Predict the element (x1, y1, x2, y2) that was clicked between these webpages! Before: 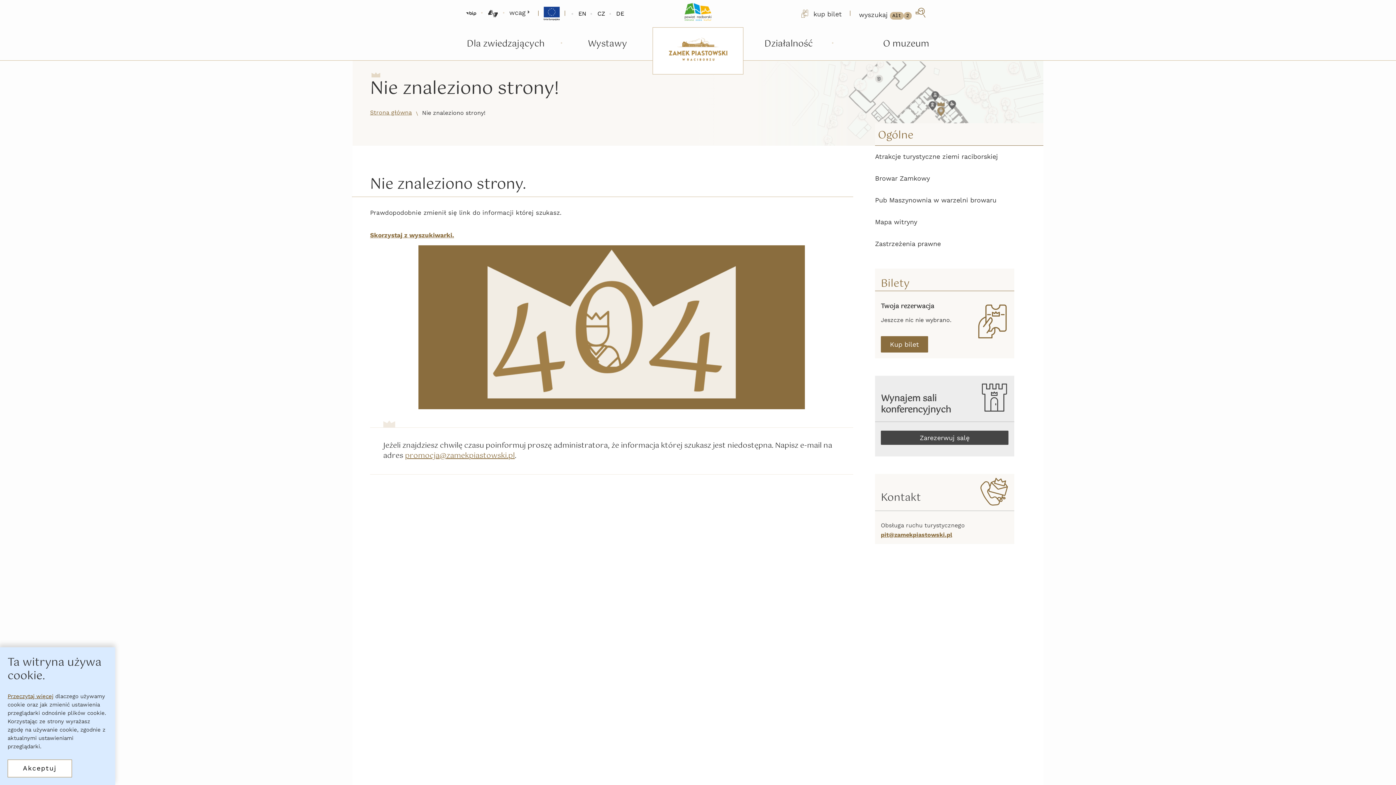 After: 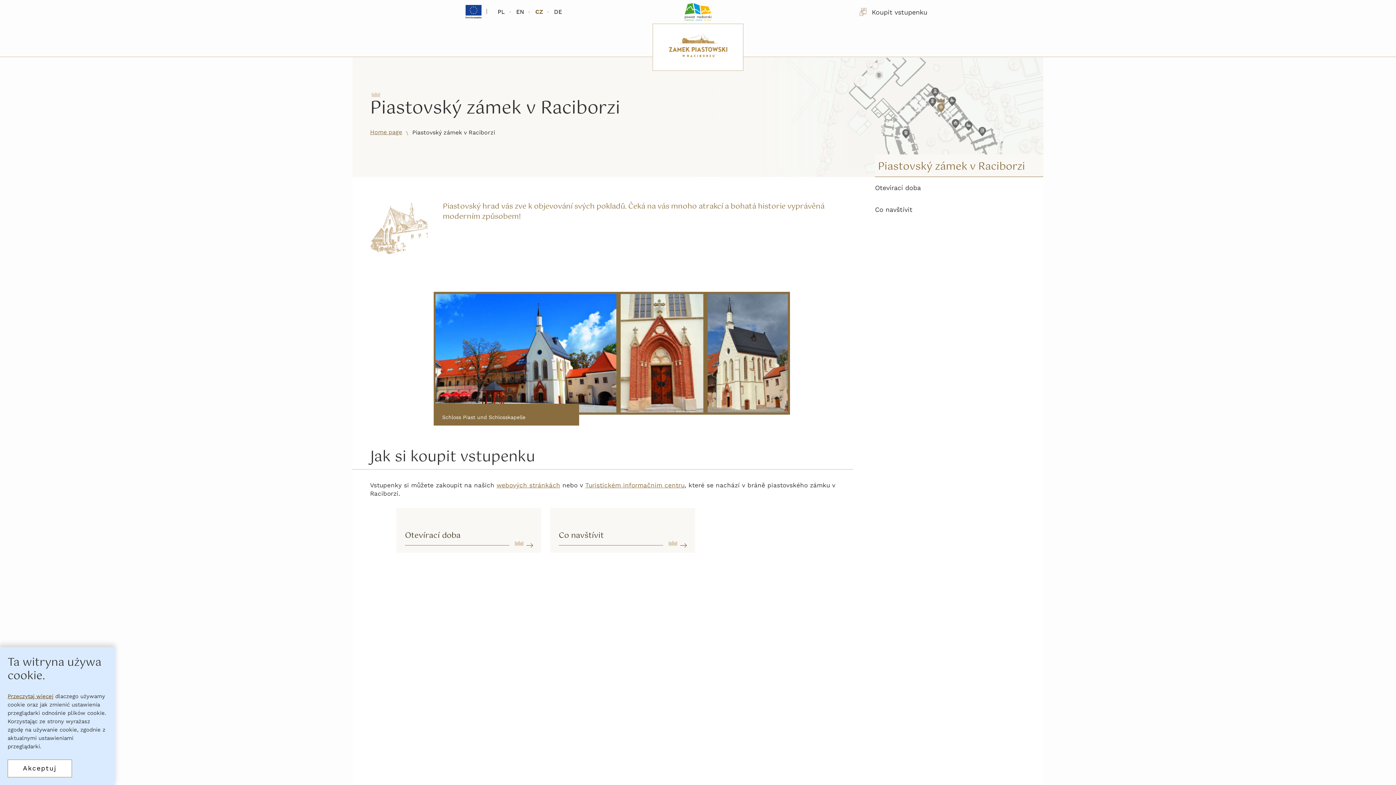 Action: label: CZ bbox: (593, 5, 609, 21)